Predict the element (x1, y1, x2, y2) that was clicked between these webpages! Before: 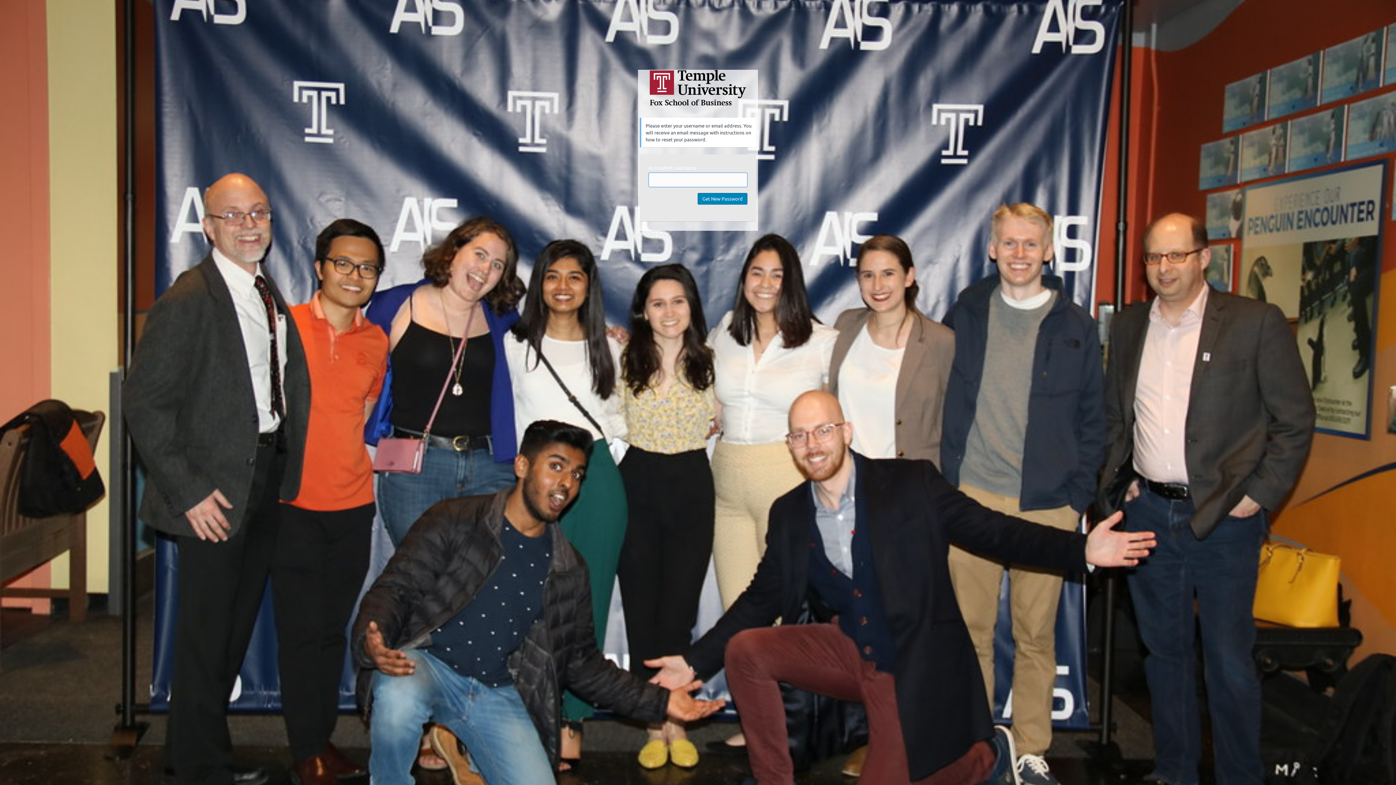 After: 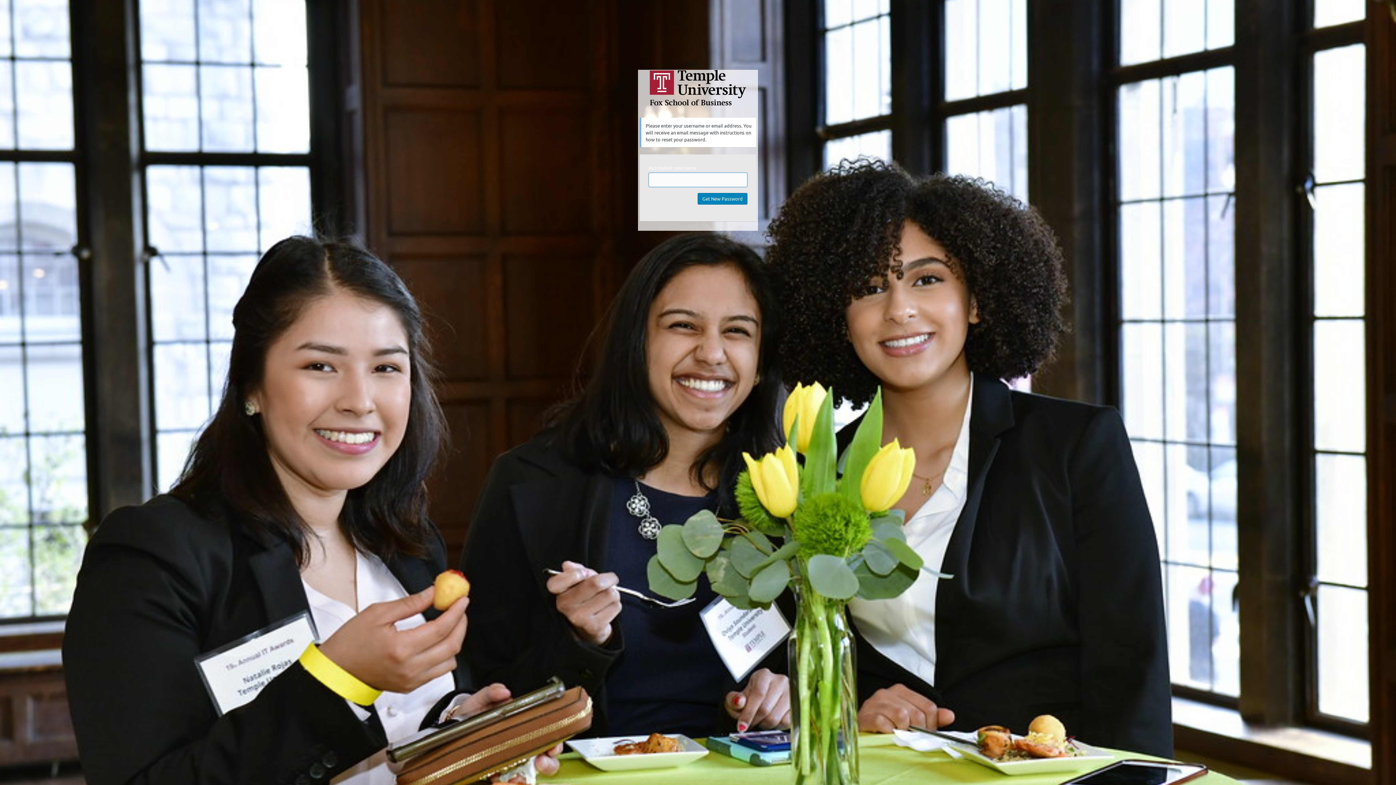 Action: label: Temple University MIS bbox: (640, 69, 756, 106)